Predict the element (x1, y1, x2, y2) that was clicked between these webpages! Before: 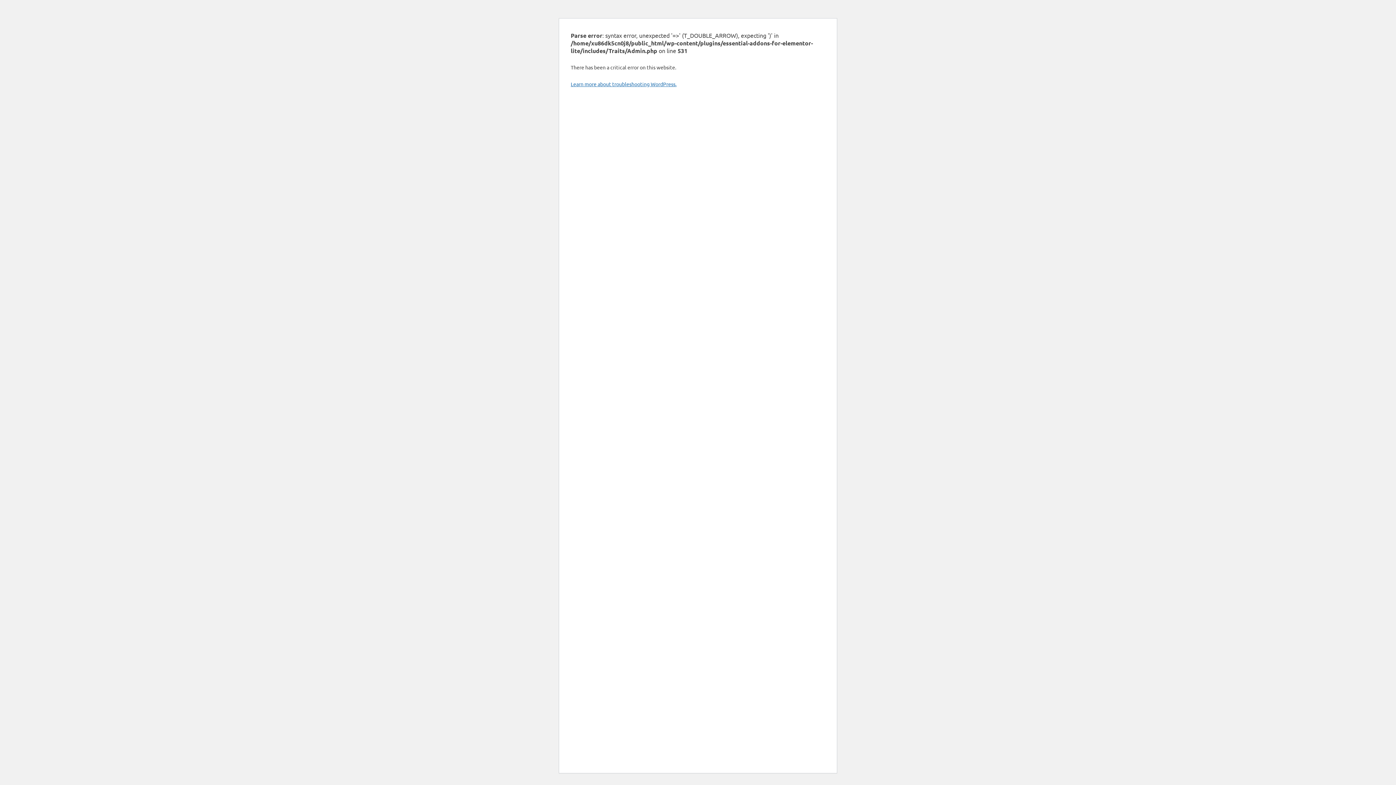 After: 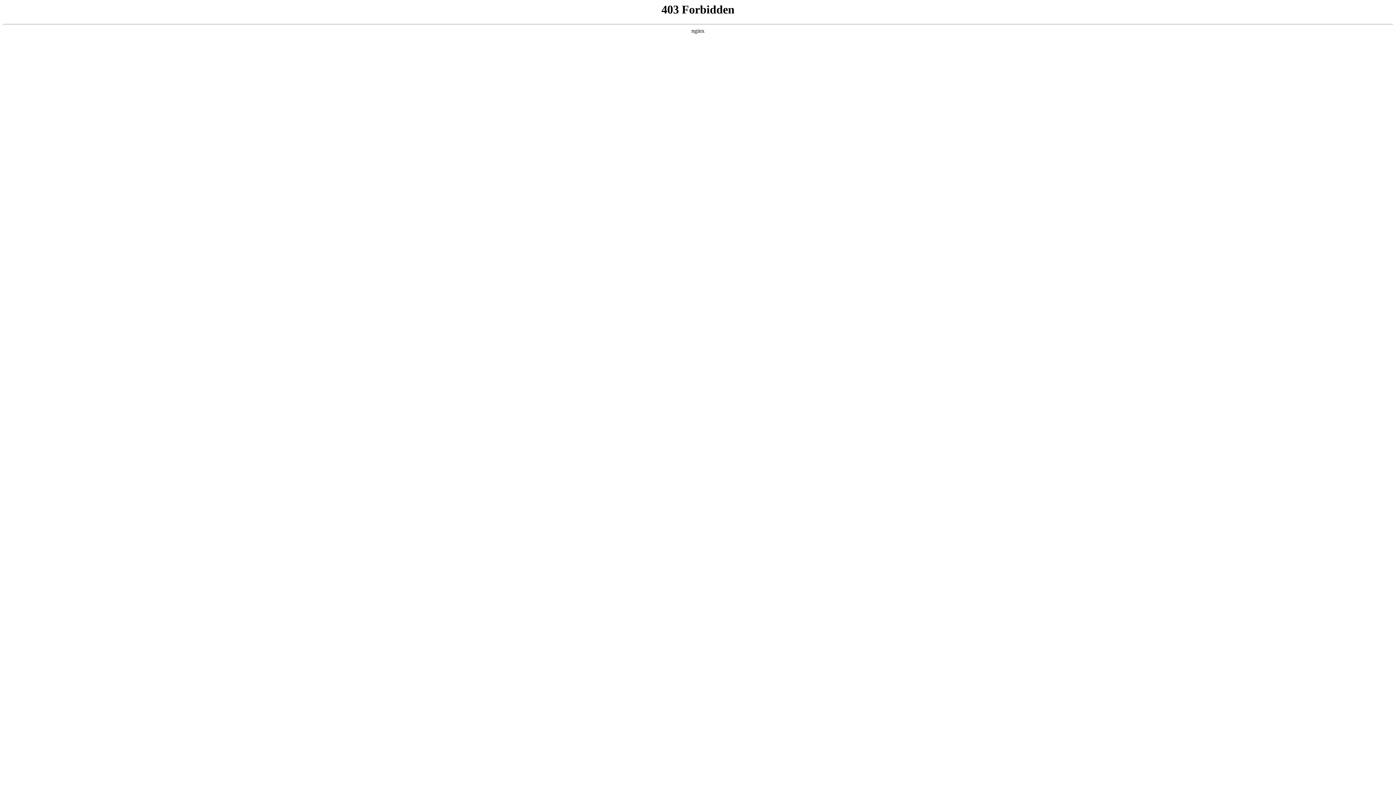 Action: bbox: (570, 80, 676, 87) label: Learn more about troubleshooting WordPress.